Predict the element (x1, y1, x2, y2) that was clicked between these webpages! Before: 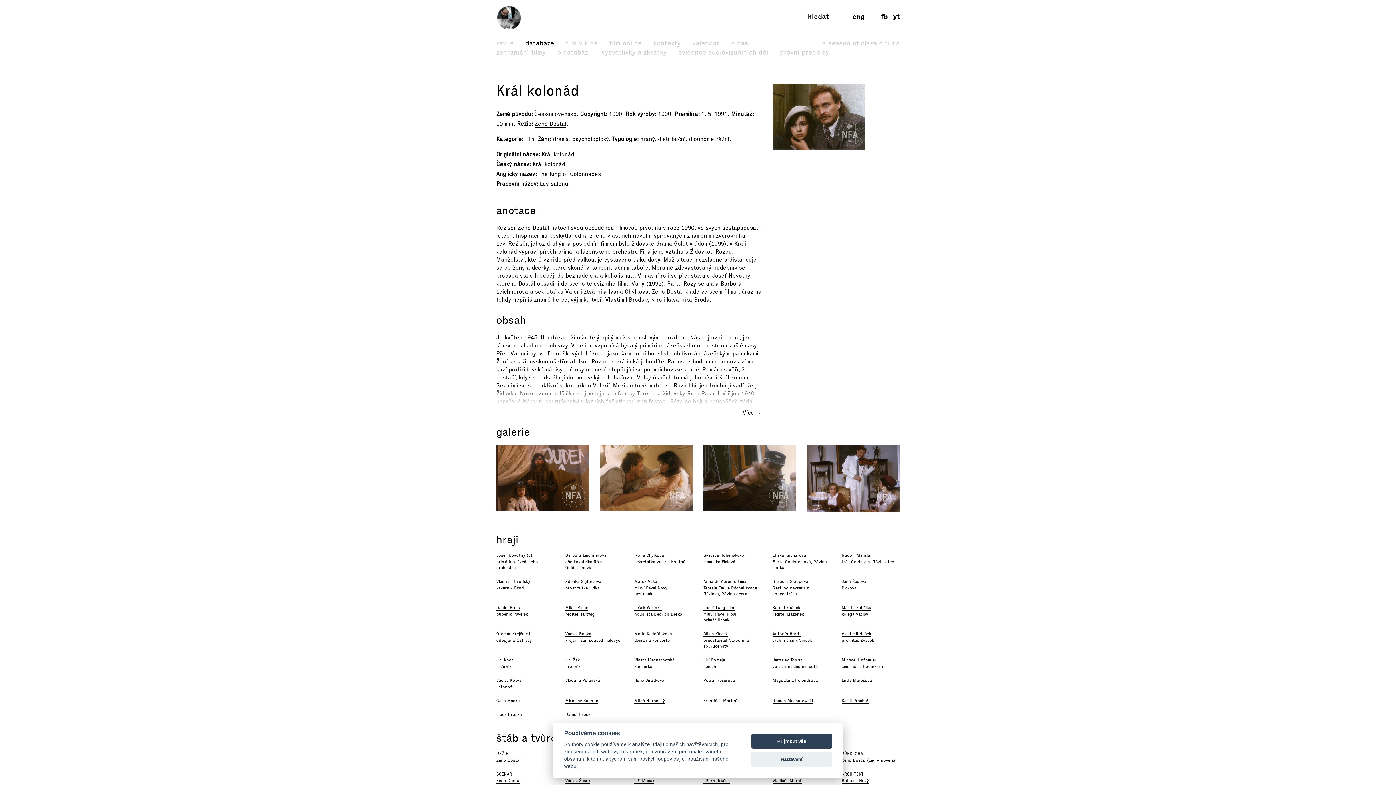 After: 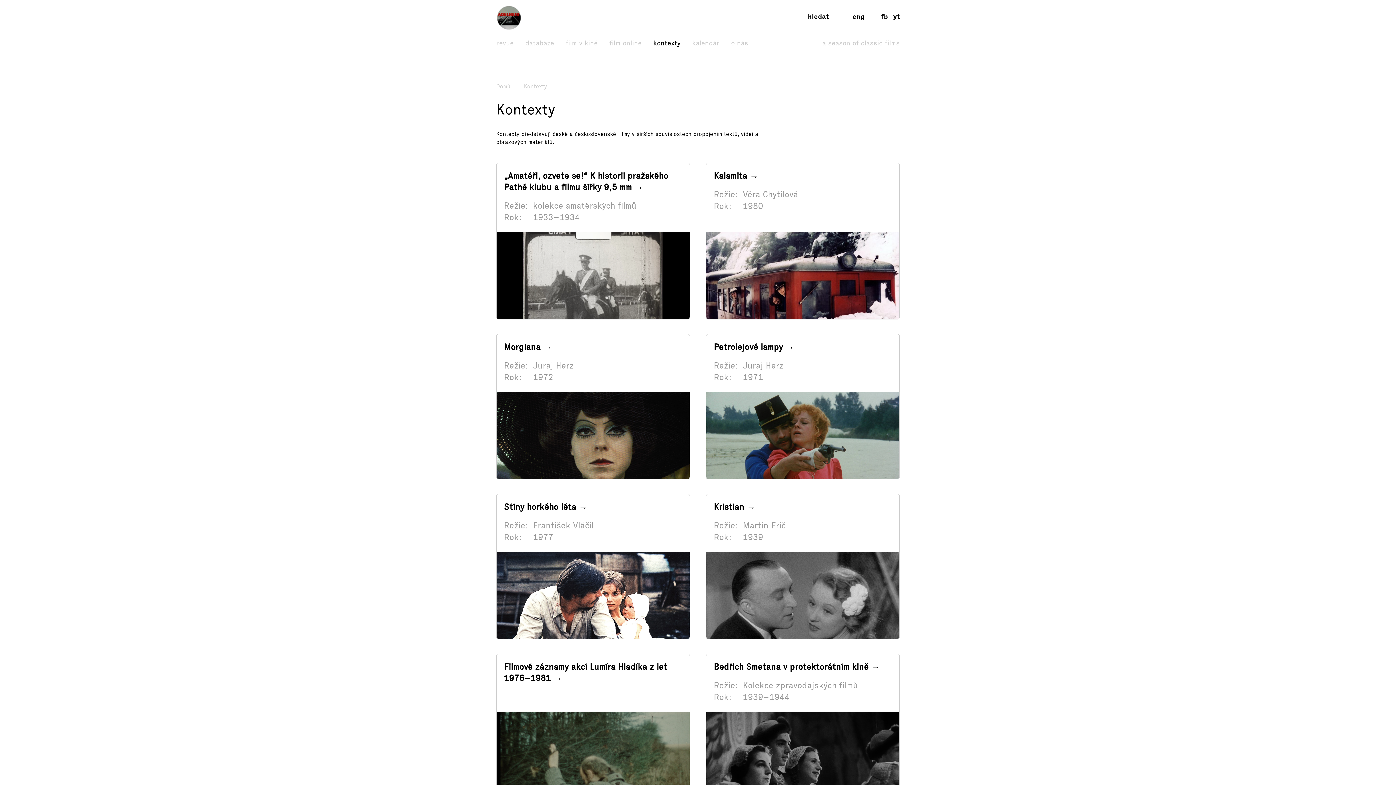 Action: label: kontexty bbox: (653, 38, 680, 48)